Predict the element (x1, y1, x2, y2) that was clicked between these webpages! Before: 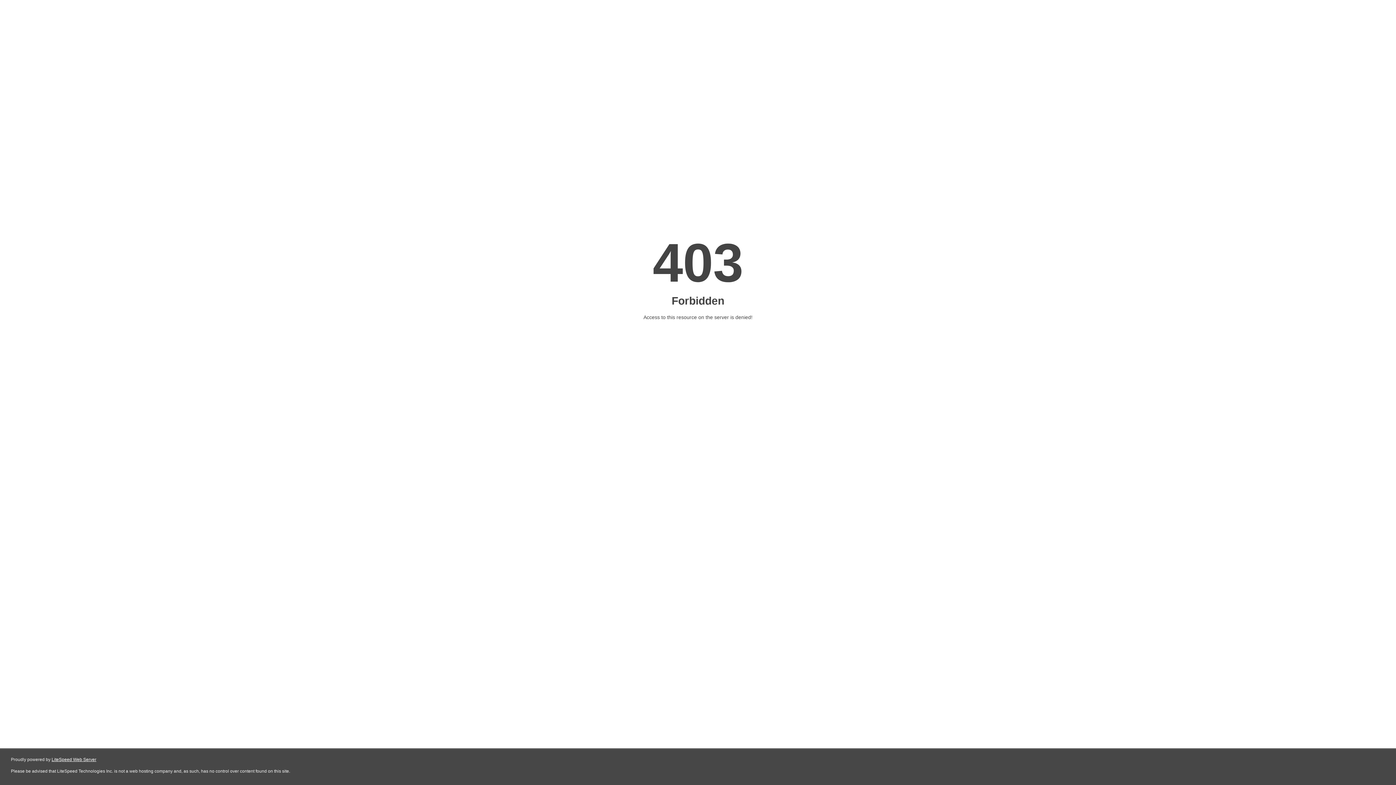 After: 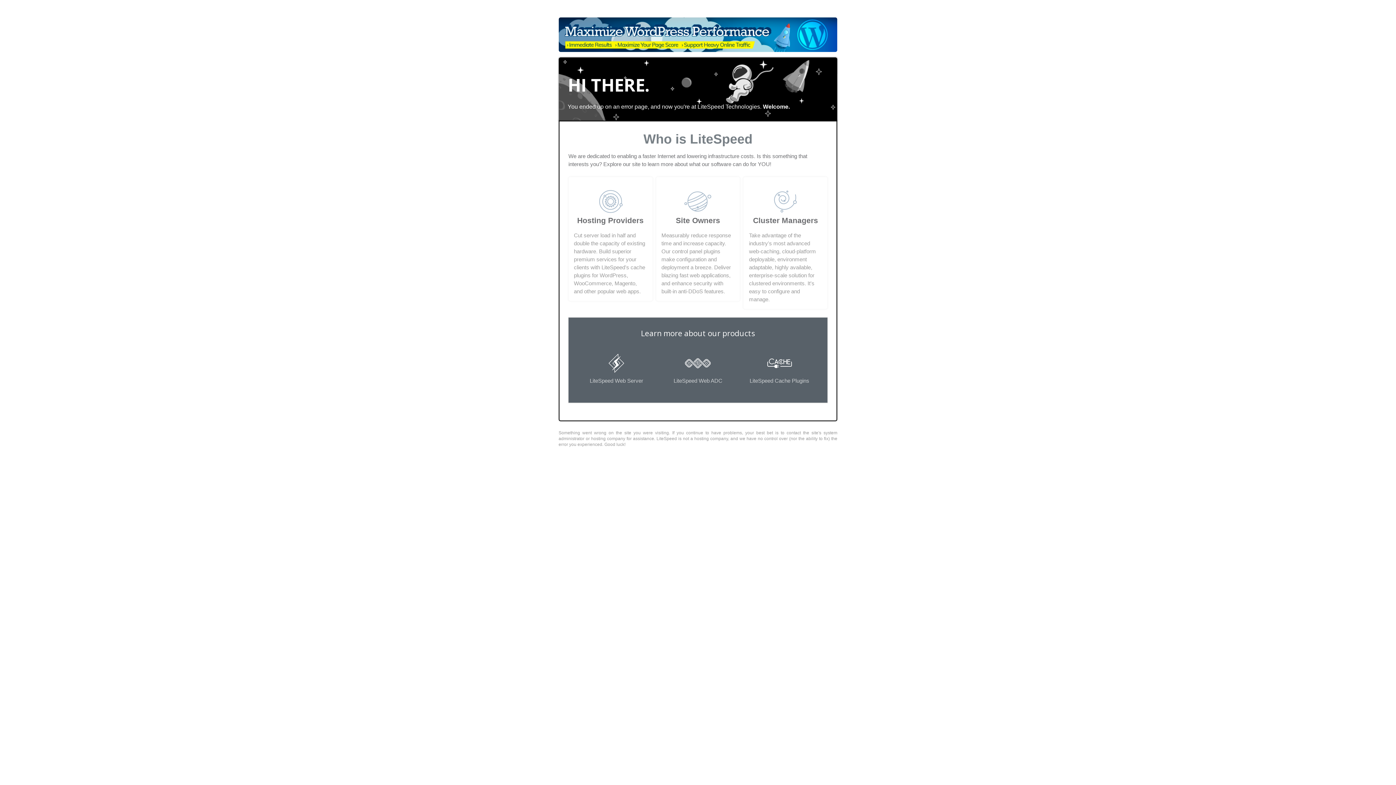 Action: label: LiteSpeed Web Server bbox: (51, 757, 96, 762)